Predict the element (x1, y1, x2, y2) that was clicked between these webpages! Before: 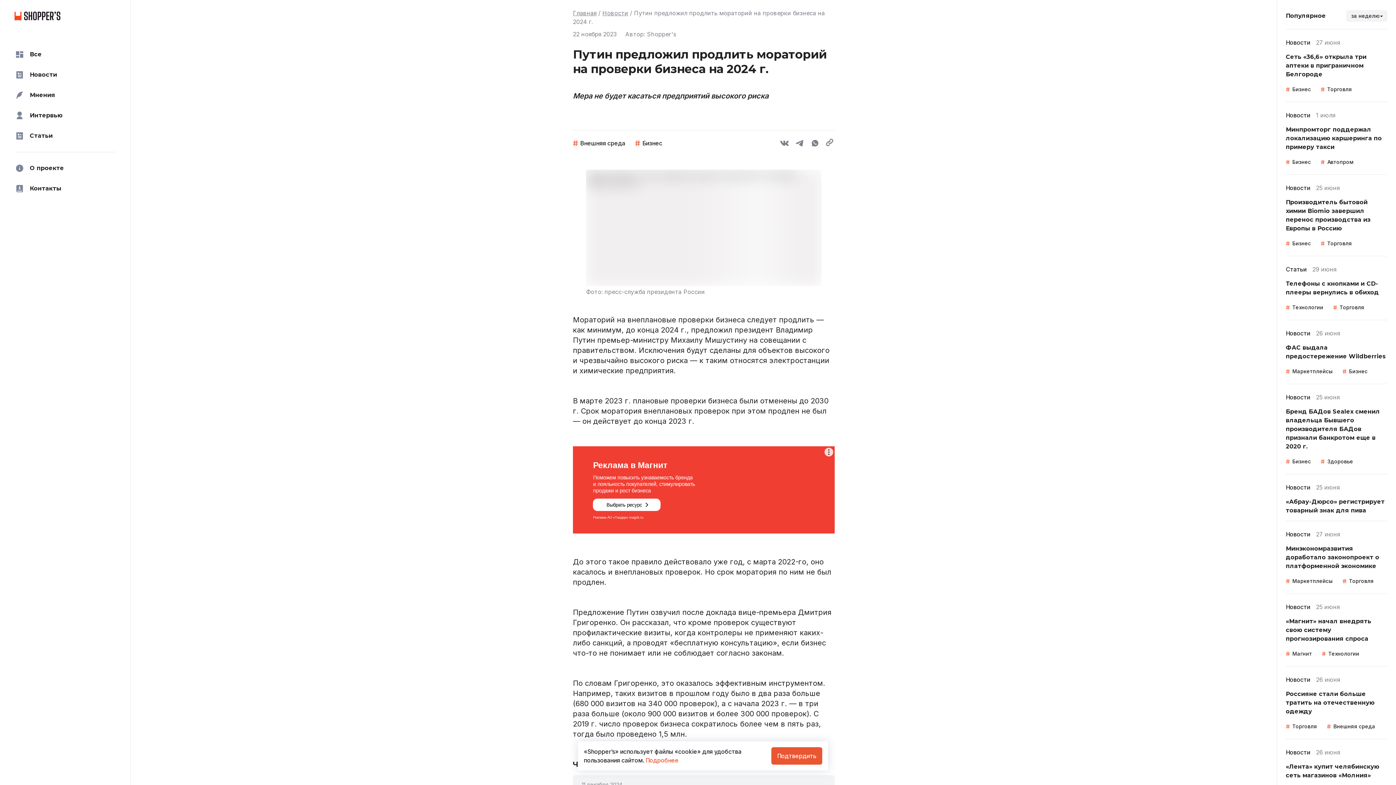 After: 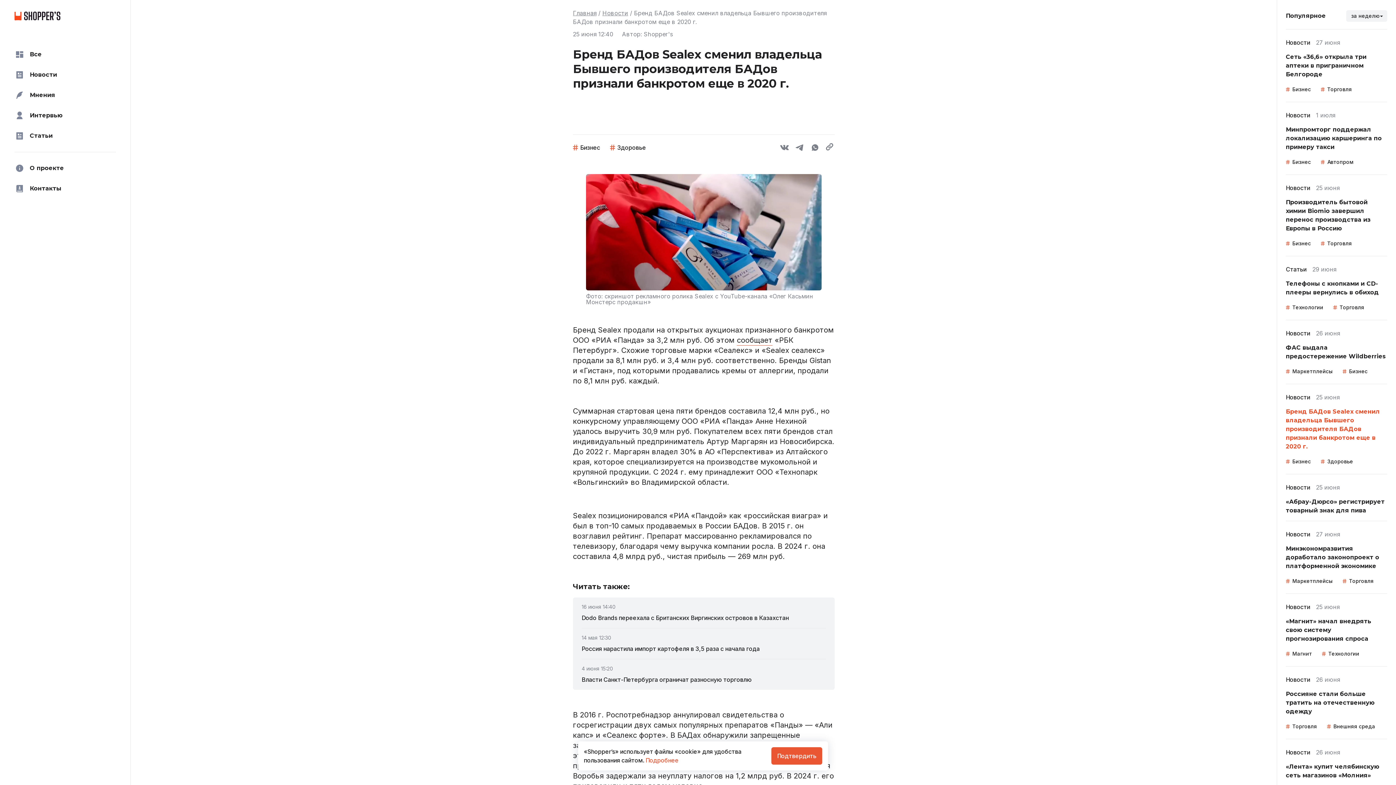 Action: label: Бренд БАДов Sealex сменил владельца Бывшего производителя БАДов признали банкротом еще в 2020 г. bbox: (1286, 407, 1387, 451)